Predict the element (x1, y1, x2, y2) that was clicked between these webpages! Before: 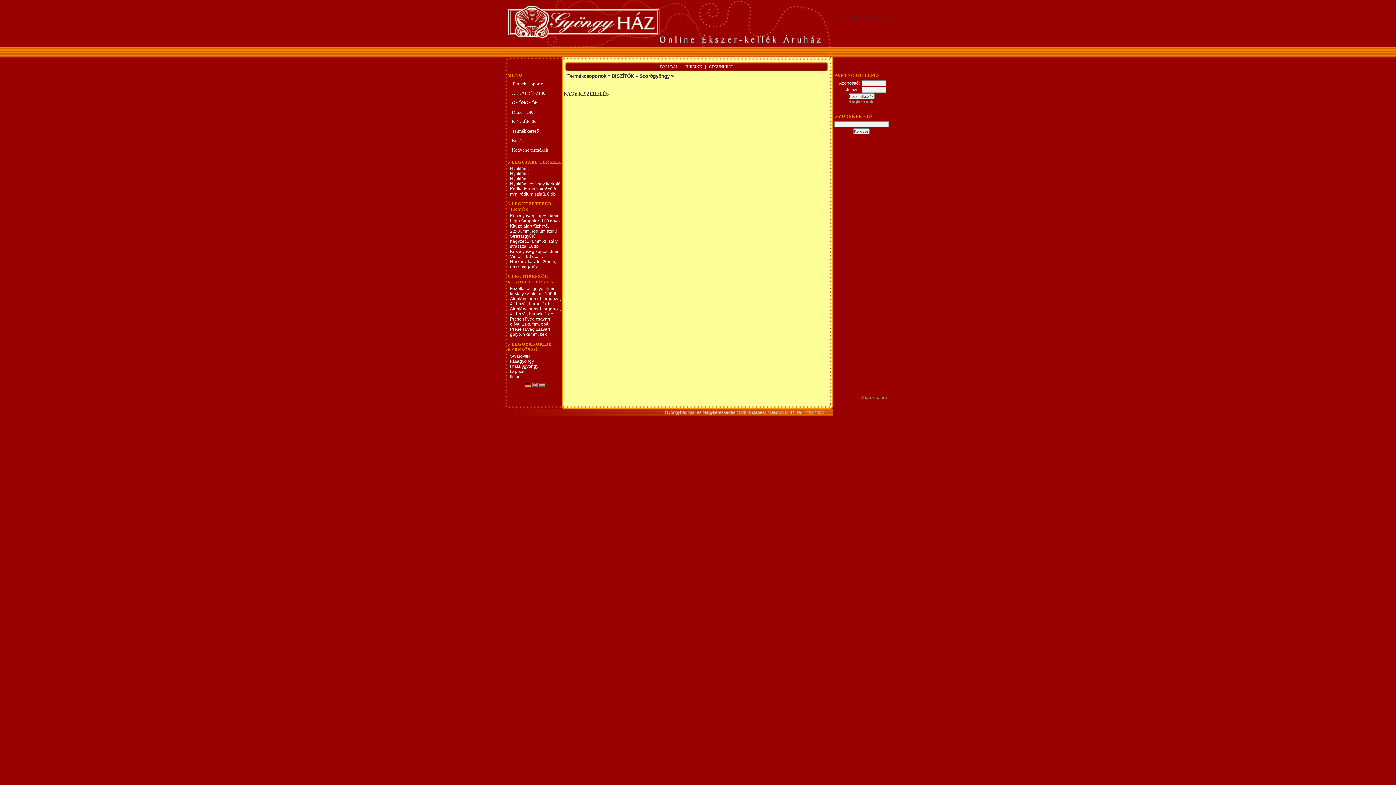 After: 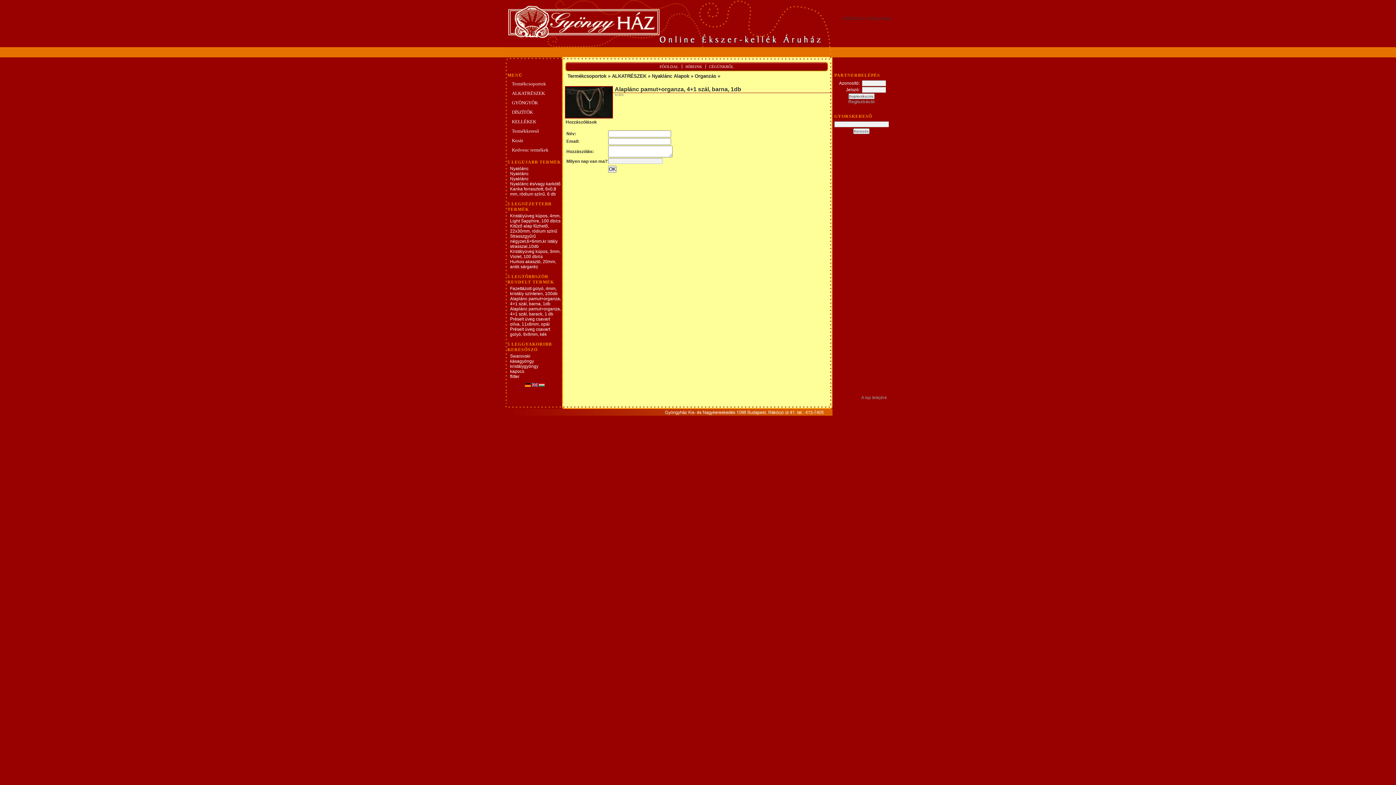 Action: label: Alaplánc pamut+organza, 4+1 szál, barna, 1db bbox: (510, 296, 561, 306)